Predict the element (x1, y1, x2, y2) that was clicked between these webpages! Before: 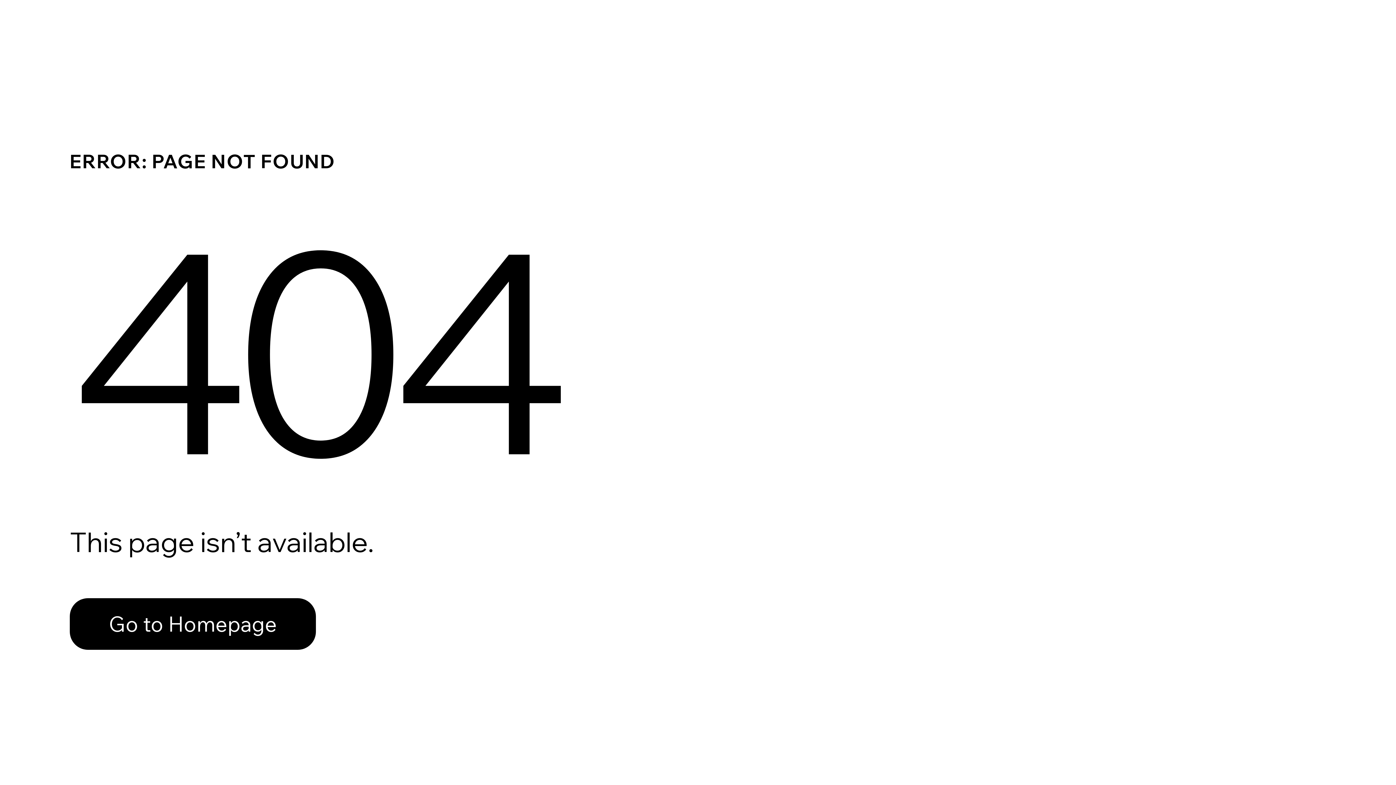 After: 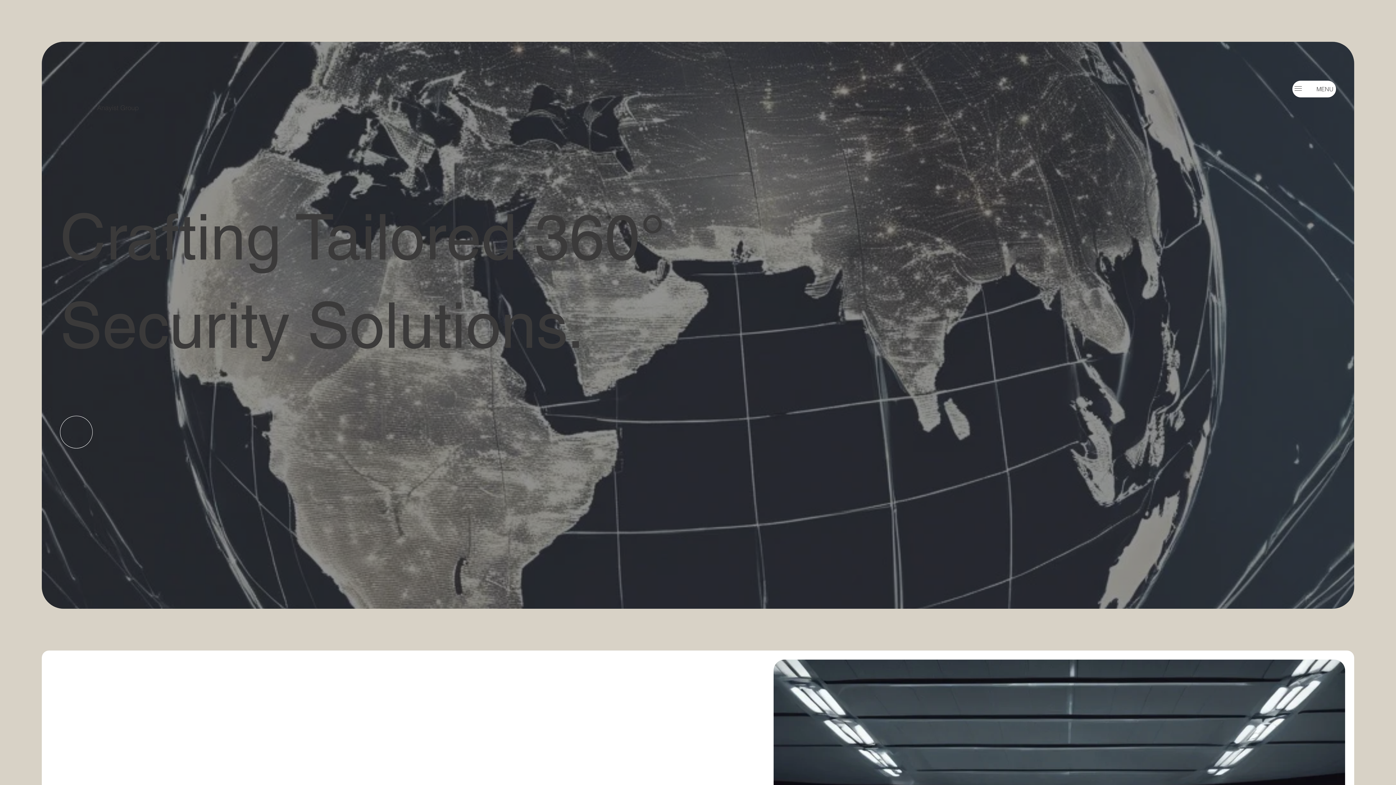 Action: bbox: (69, 582, 768, 659) label: Go to Homepage